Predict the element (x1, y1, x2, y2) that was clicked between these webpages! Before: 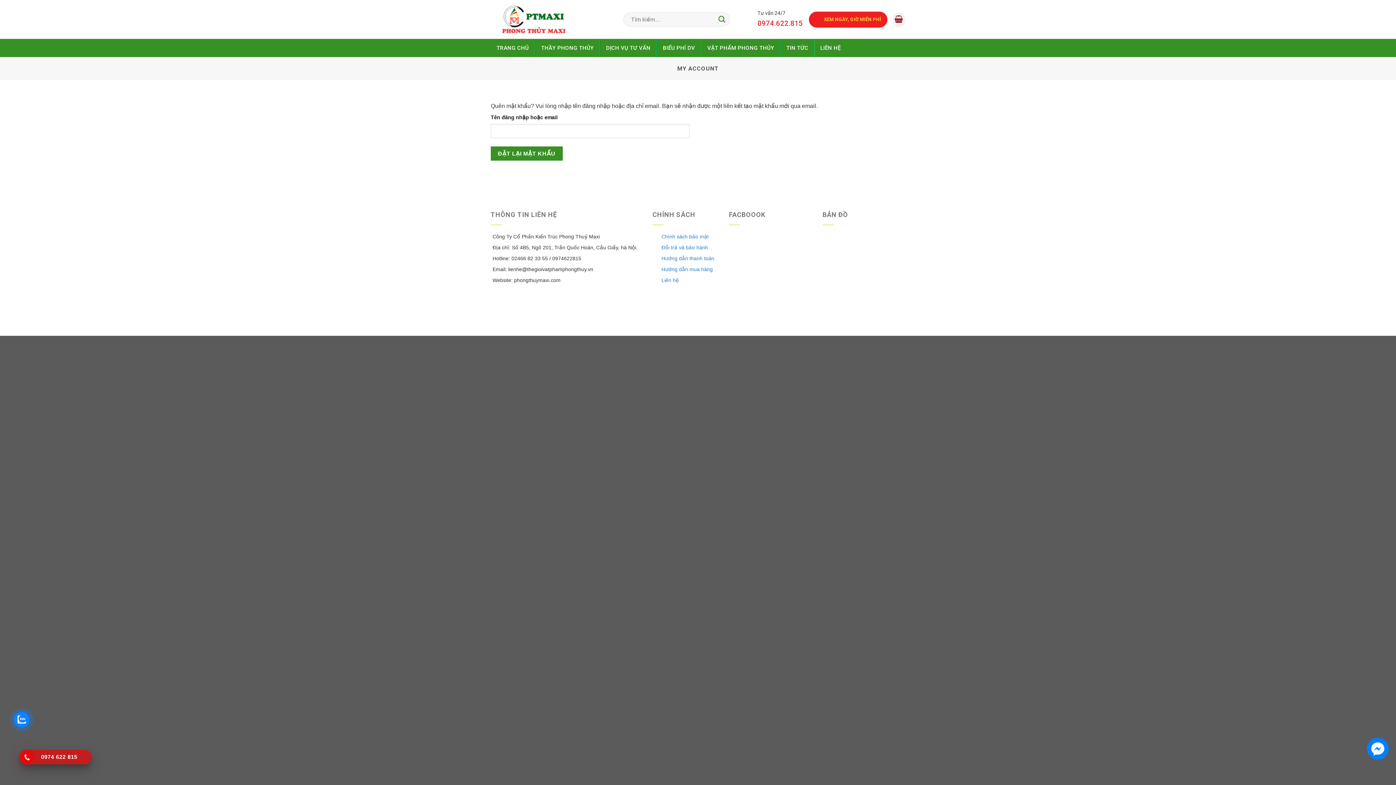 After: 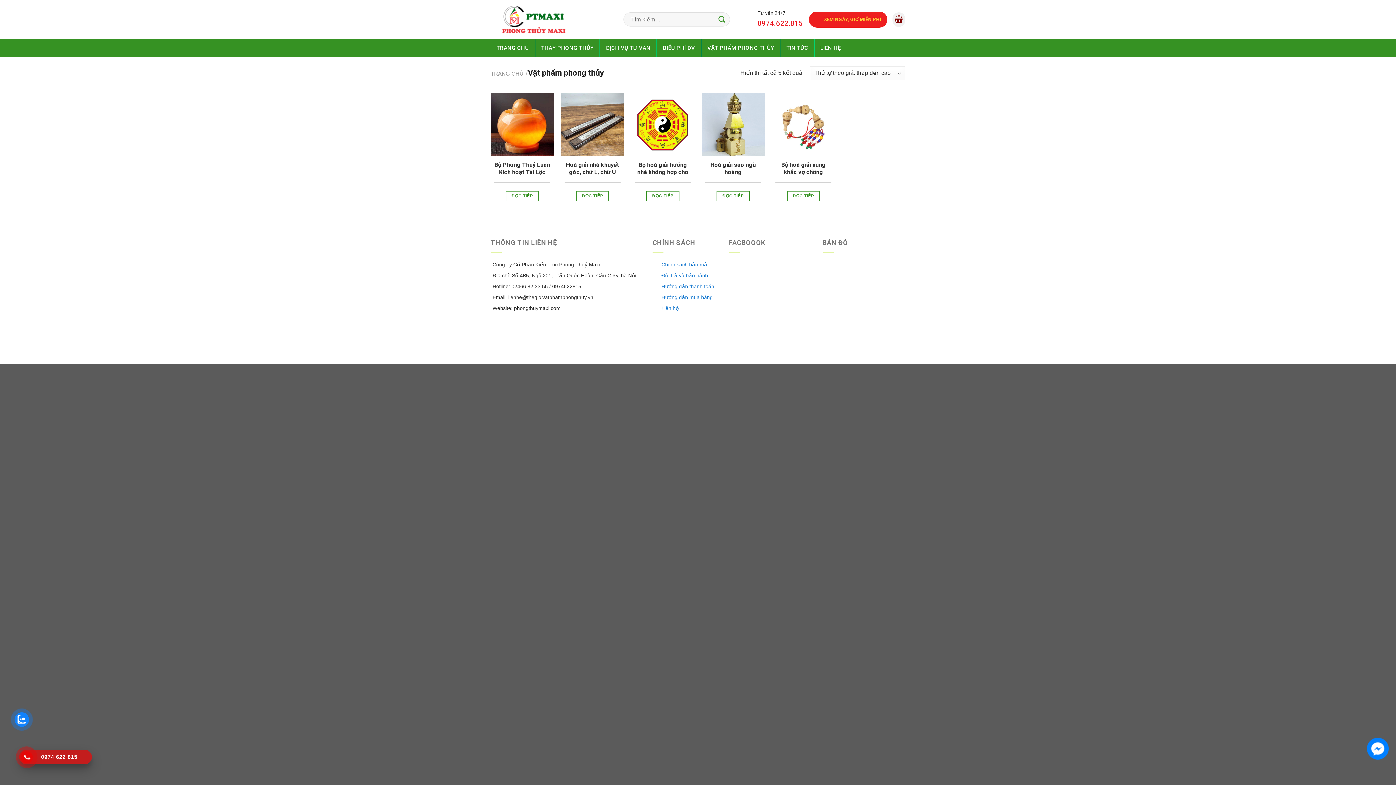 Action: bbox: (704, 38, 777, 57) label: VẬT PHẨM PHONG THỦY